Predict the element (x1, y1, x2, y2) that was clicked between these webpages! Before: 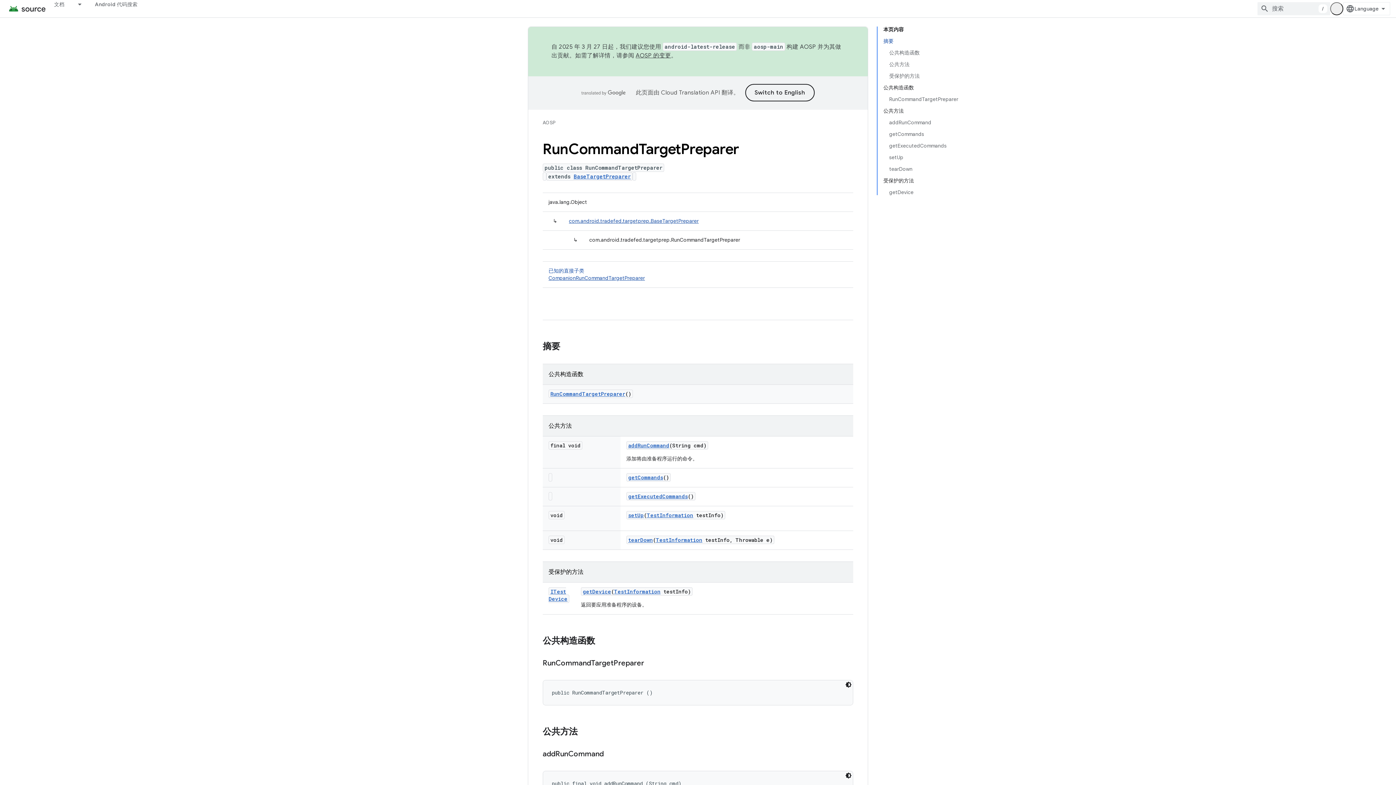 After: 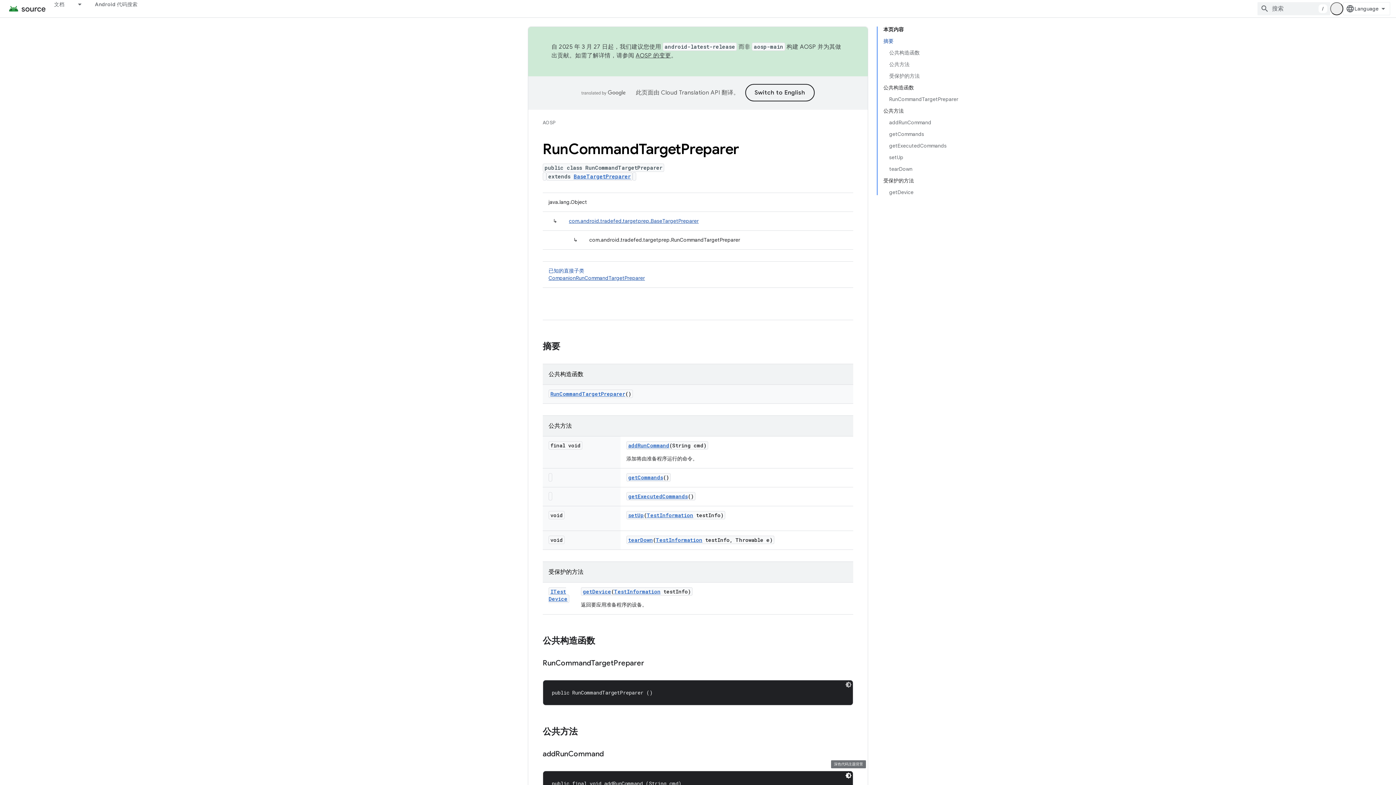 Action: bbox: (844, 771, 853, 780) label: 深色代码主题背景